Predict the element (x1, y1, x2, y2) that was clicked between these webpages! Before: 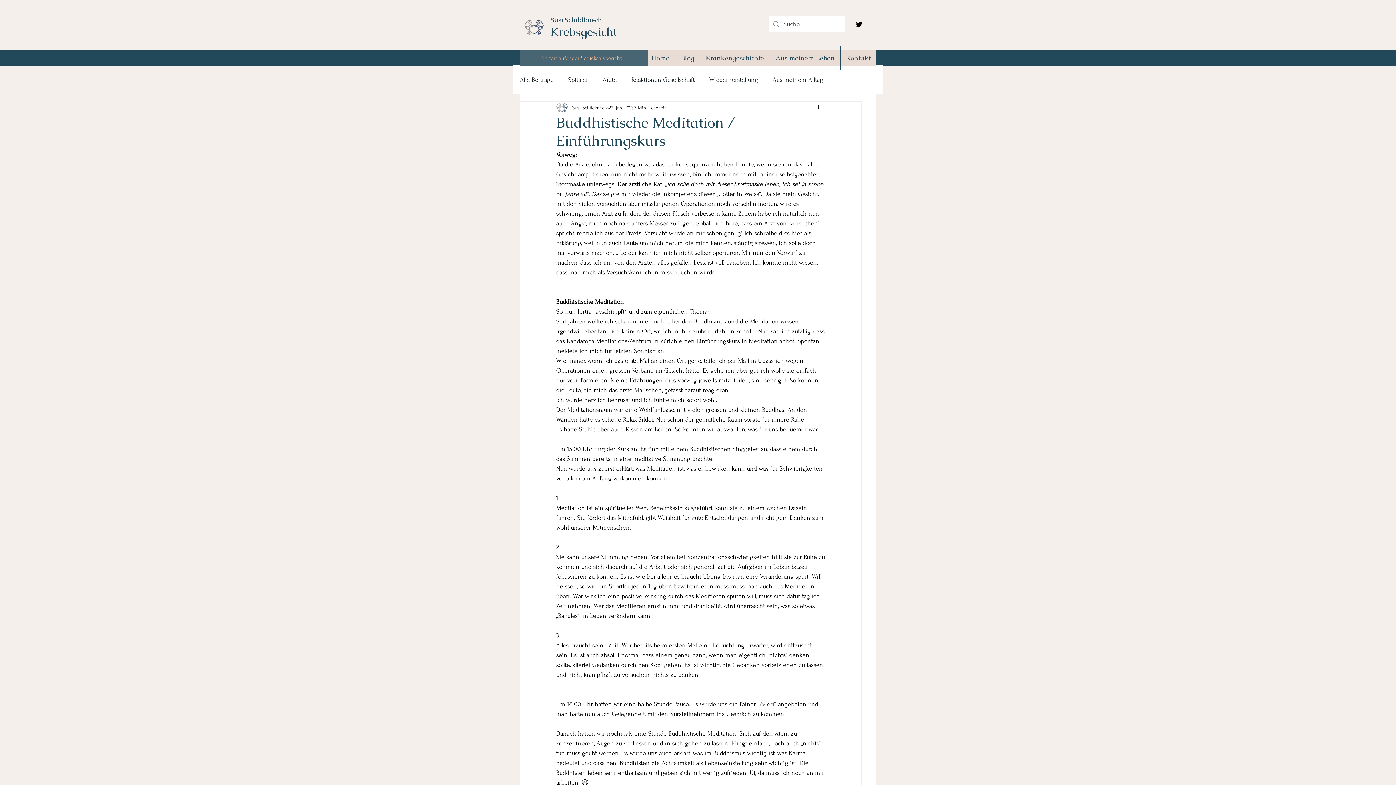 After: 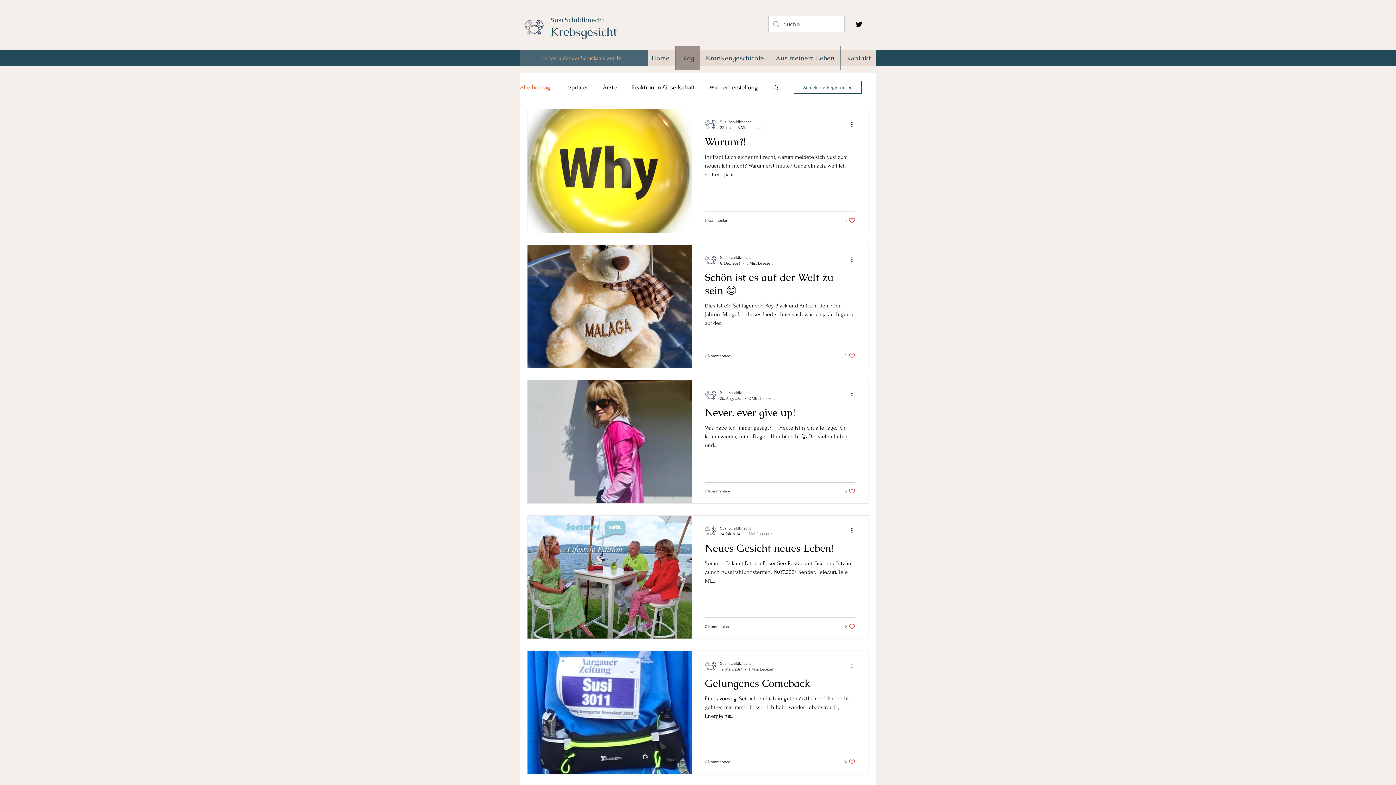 Action: bbox: (540, 54, 622, 61) label: Ein fortlaufender Schicksalsbericht